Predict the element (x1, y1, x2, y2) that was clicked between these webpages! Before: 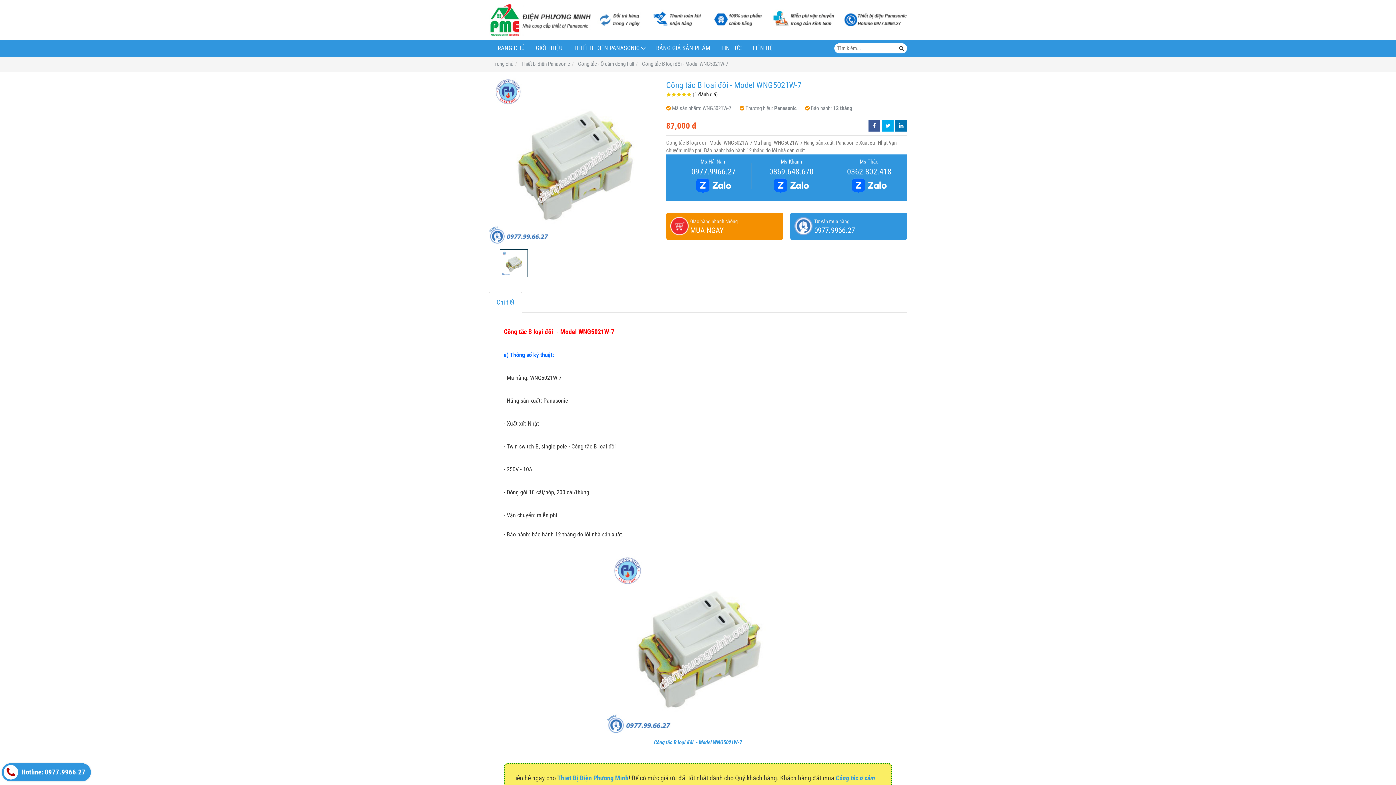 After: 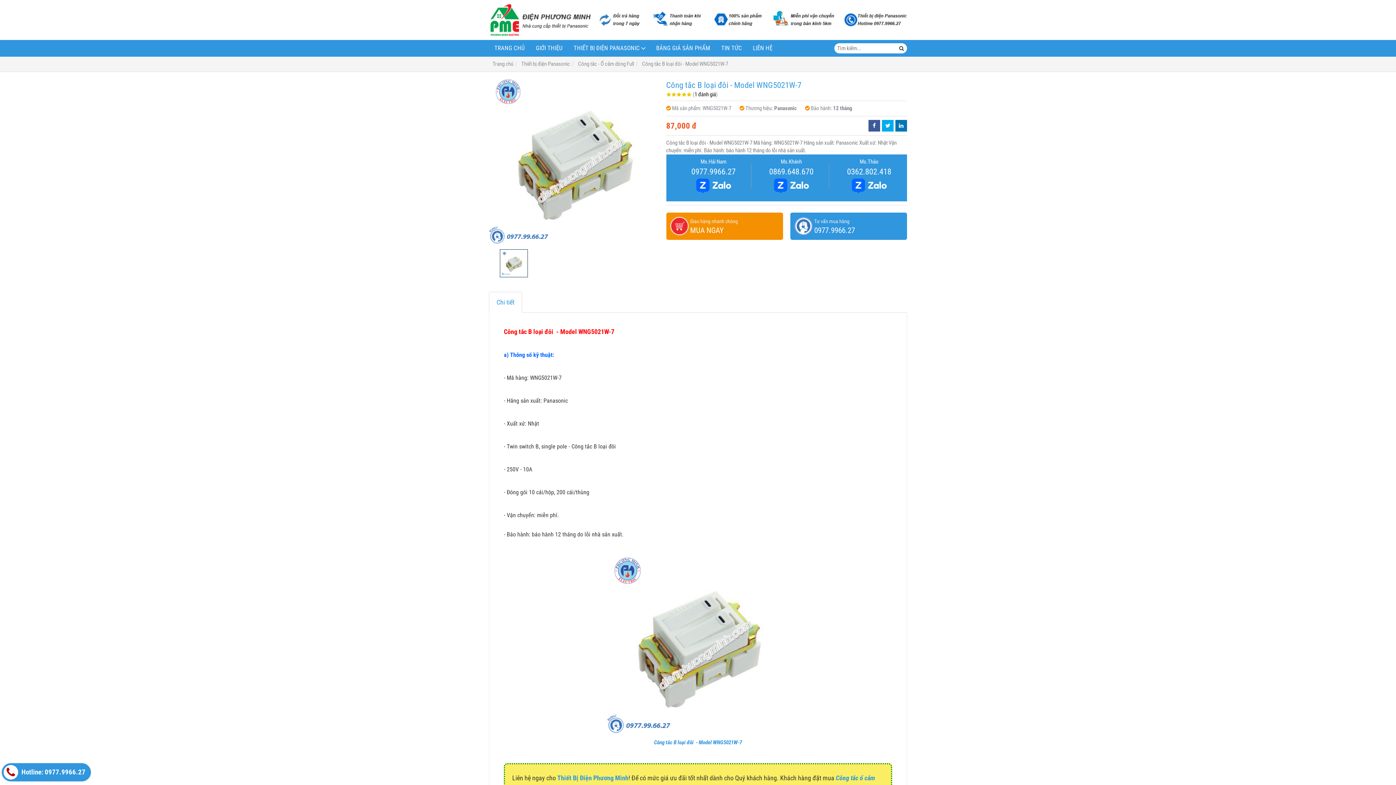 Action: bbox: (695, 182, 731, 188)